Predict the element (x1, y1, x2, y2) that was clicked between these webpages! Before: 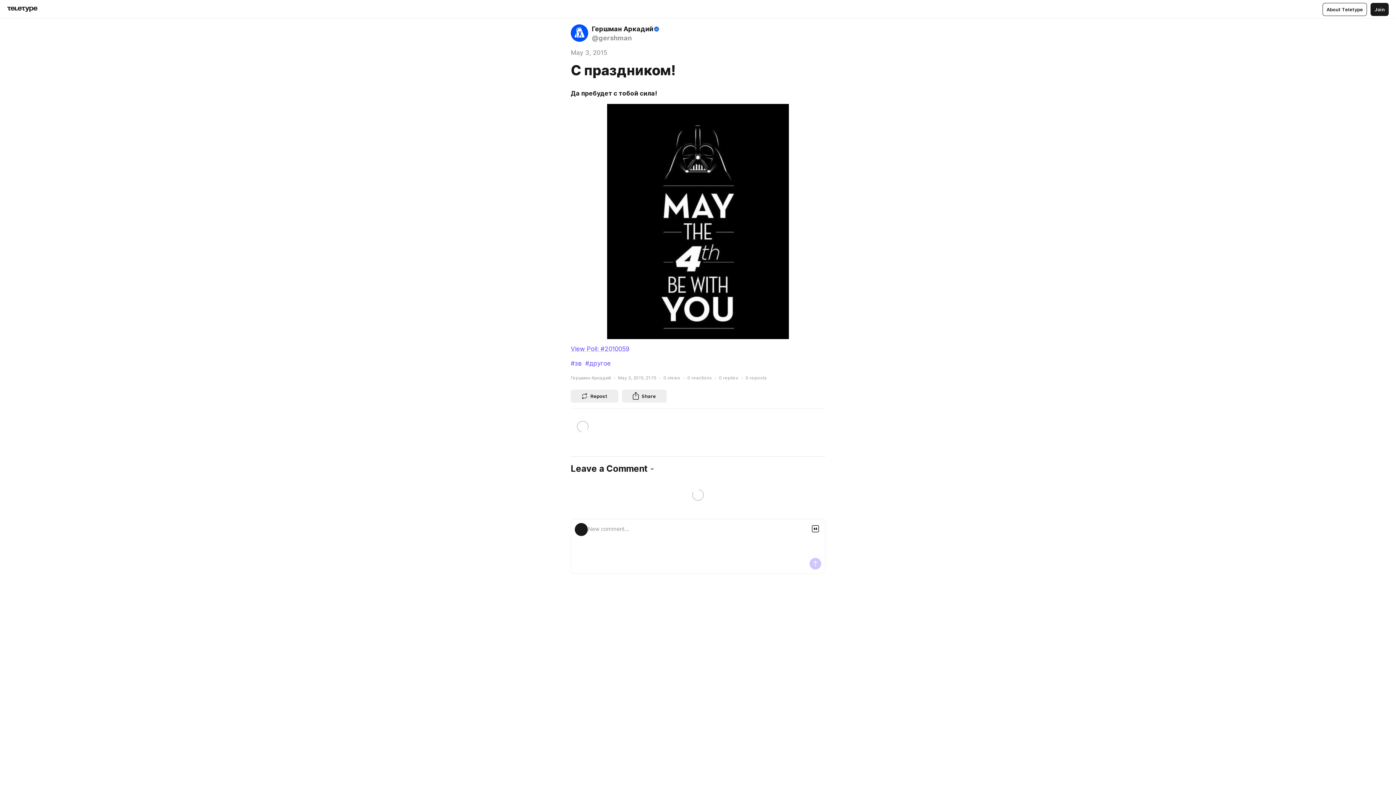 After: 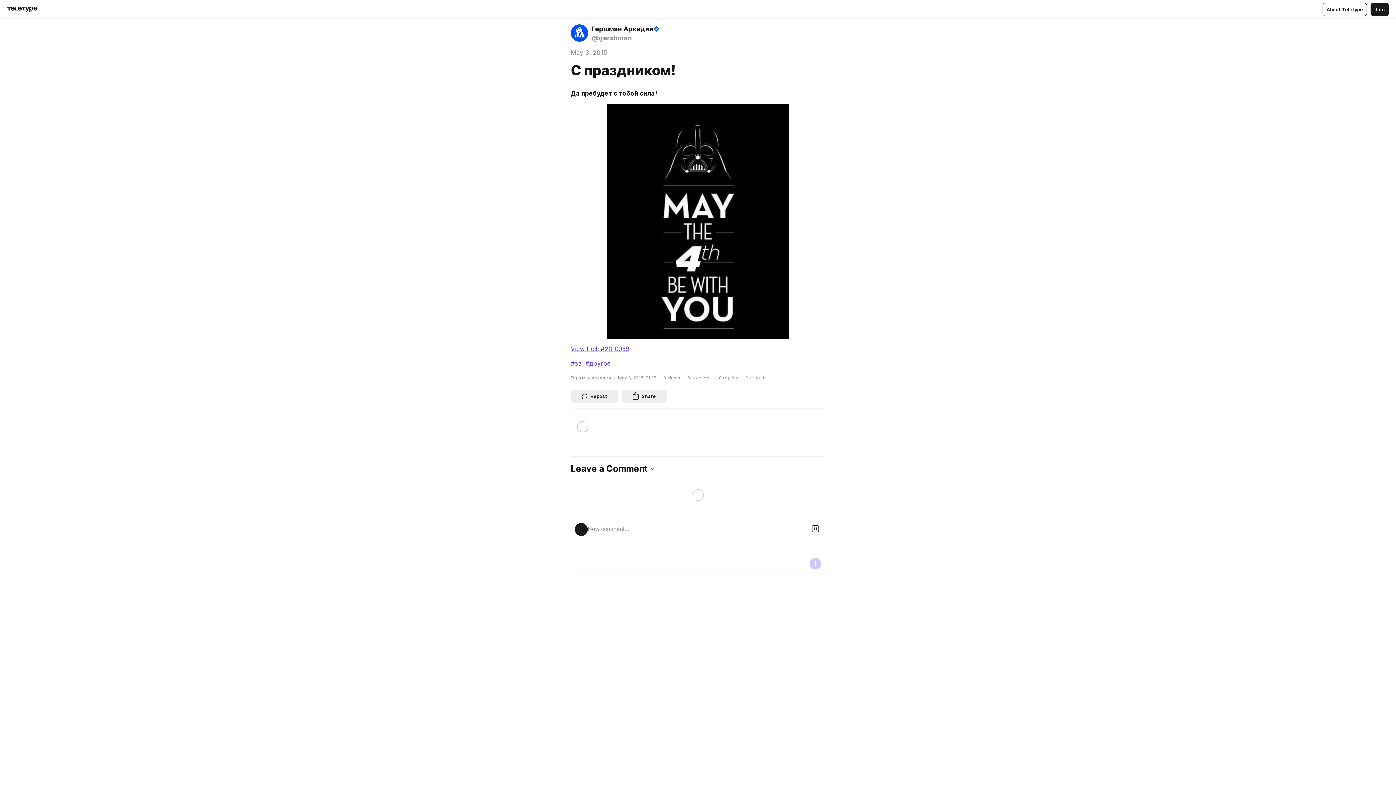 Action: bbox: (622, 389, 666, 402) label: Share